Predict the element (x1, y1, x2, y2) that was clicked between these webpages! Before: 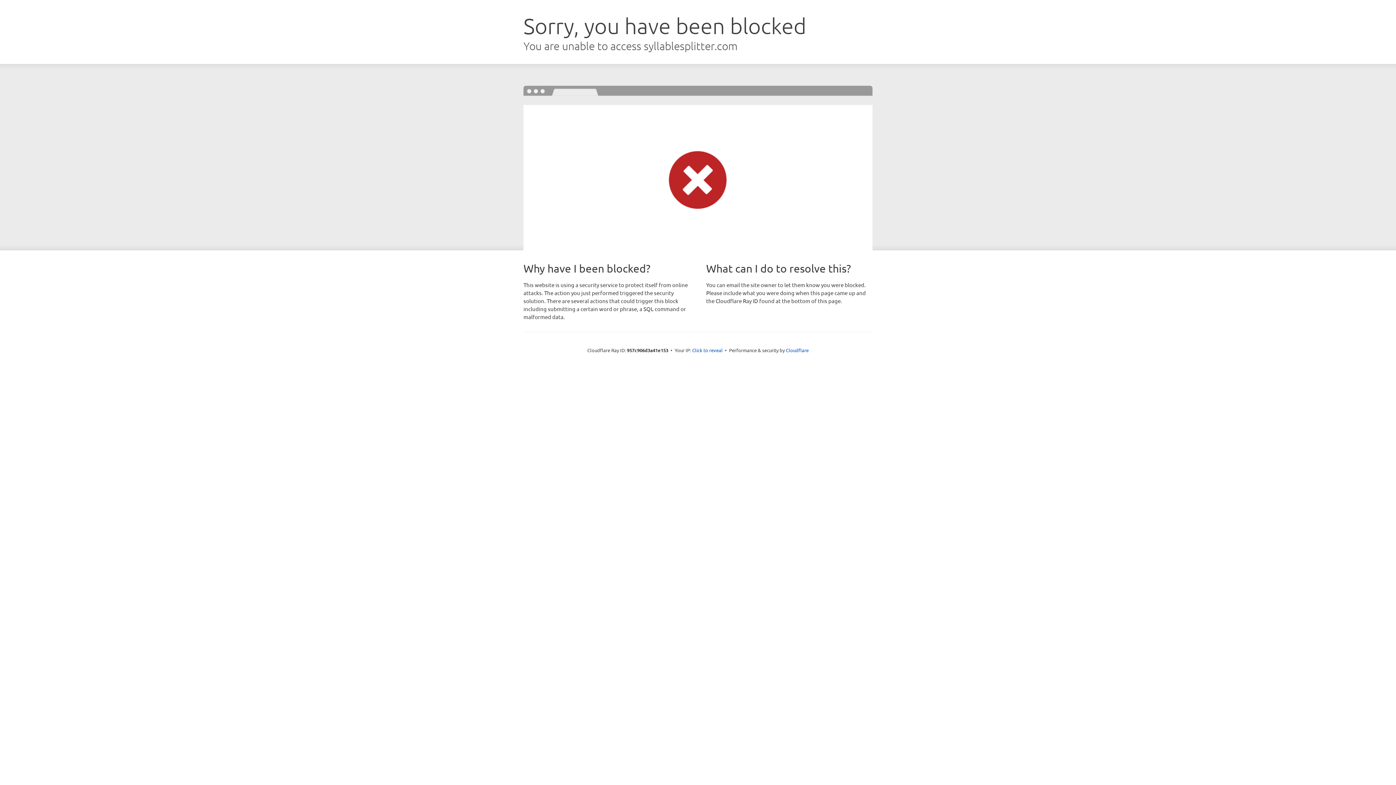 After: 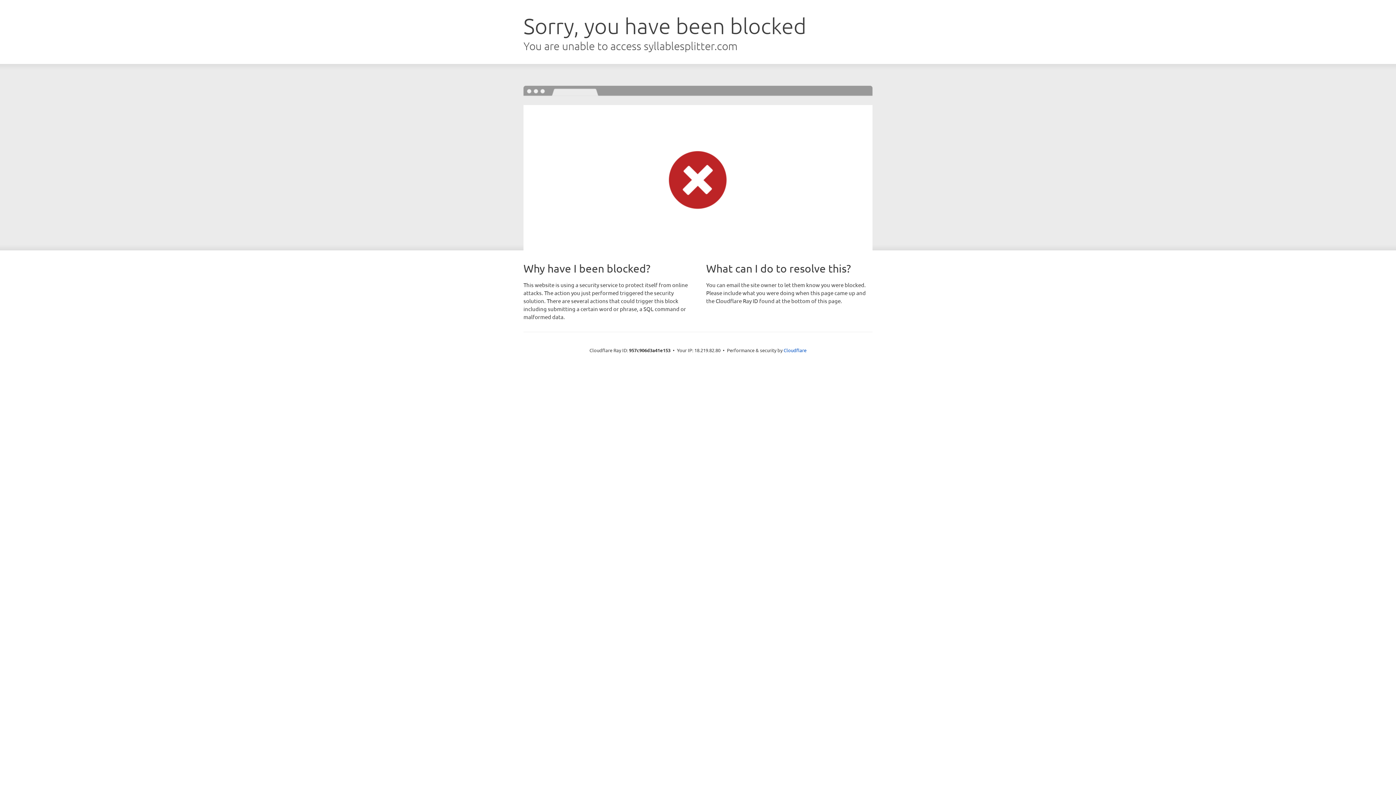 Action: label: Click to reveal bbox: (692, 346, 722, 353)